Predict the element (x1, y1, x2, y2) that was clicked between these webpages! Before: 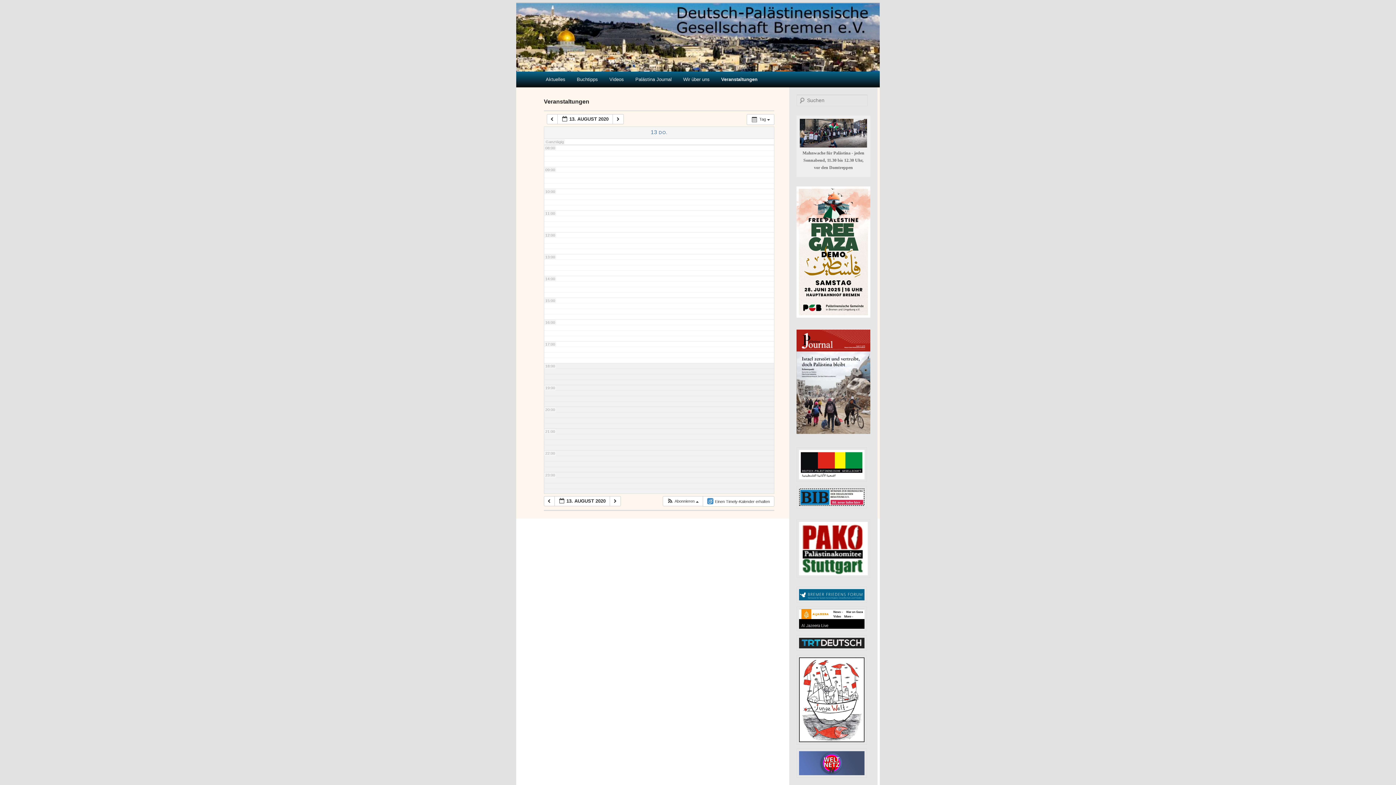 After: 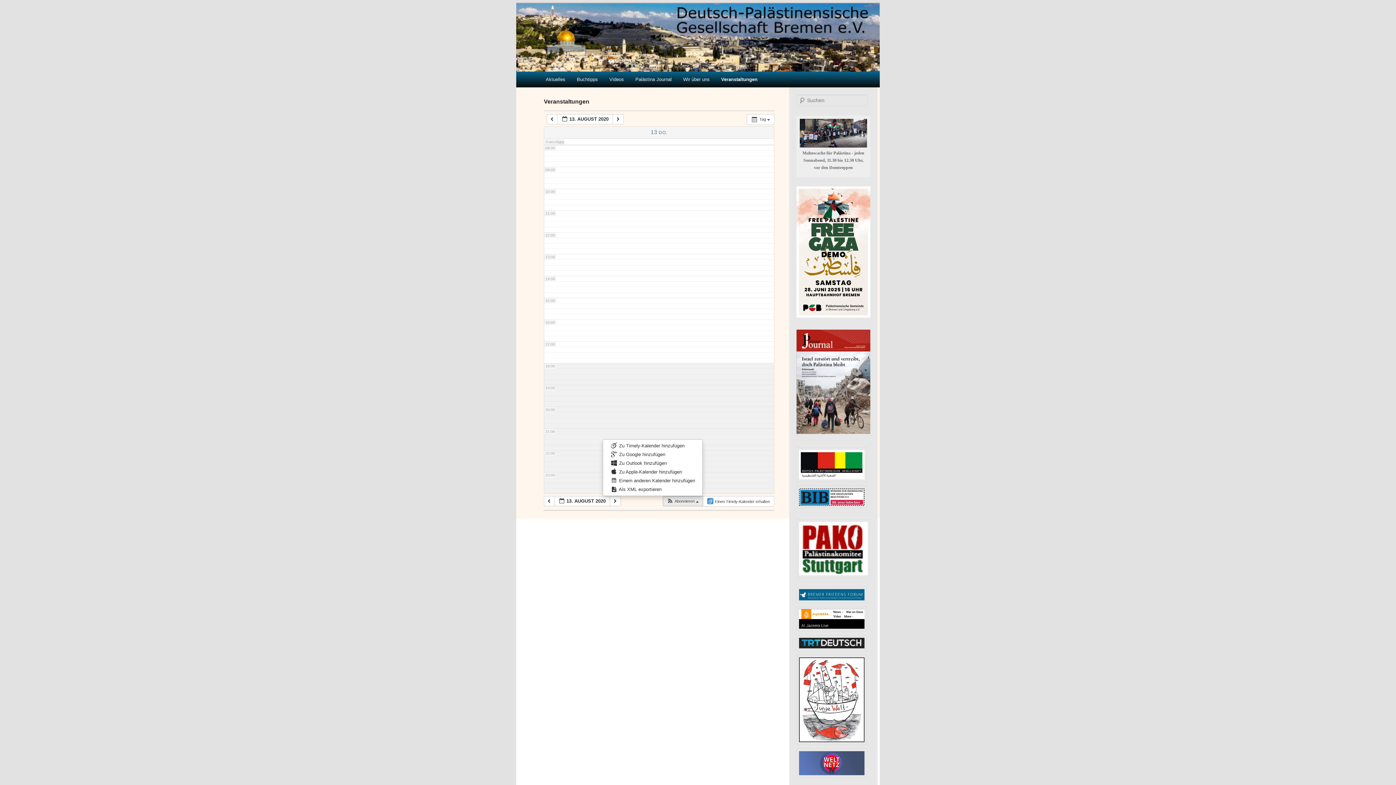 Action: bbox: (663, 496, 702, 506) label:  Abonnieren 